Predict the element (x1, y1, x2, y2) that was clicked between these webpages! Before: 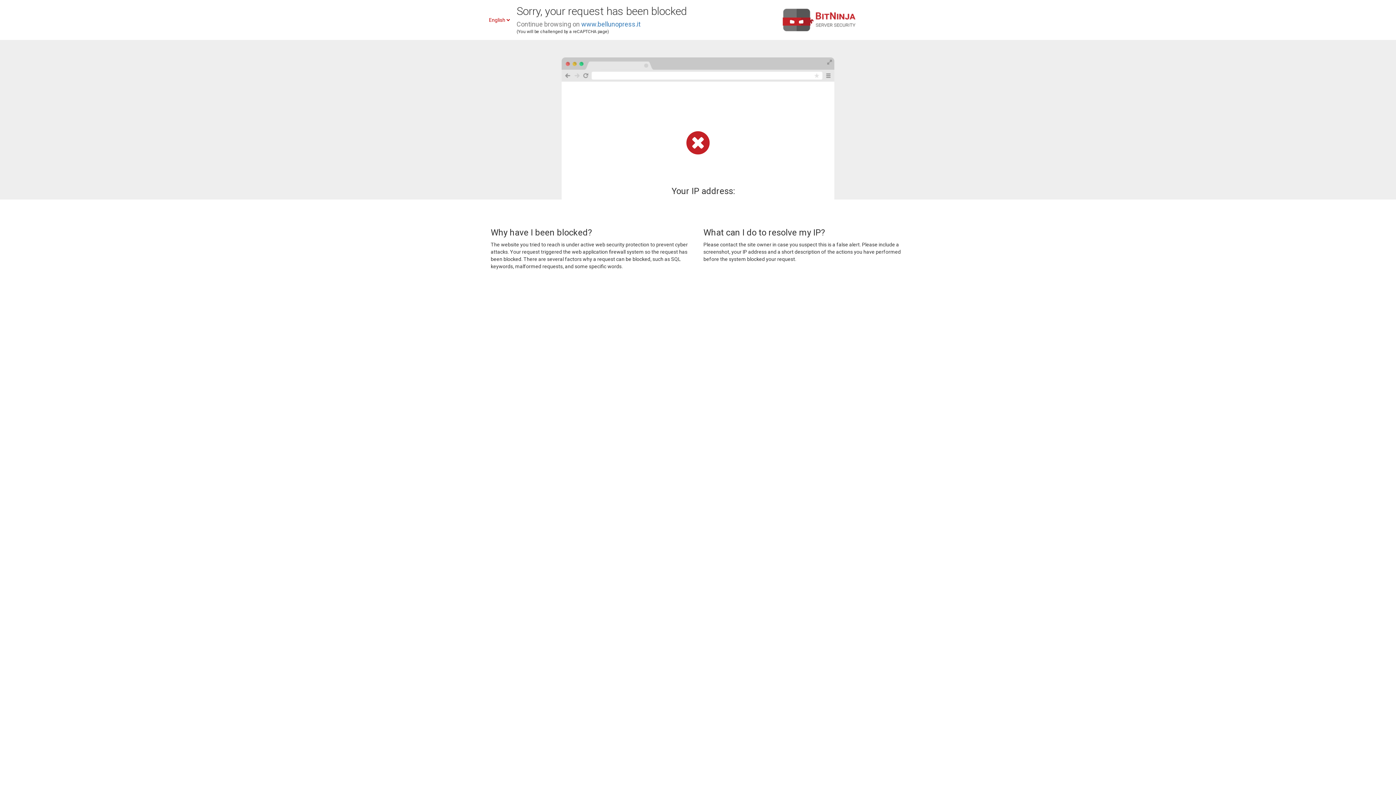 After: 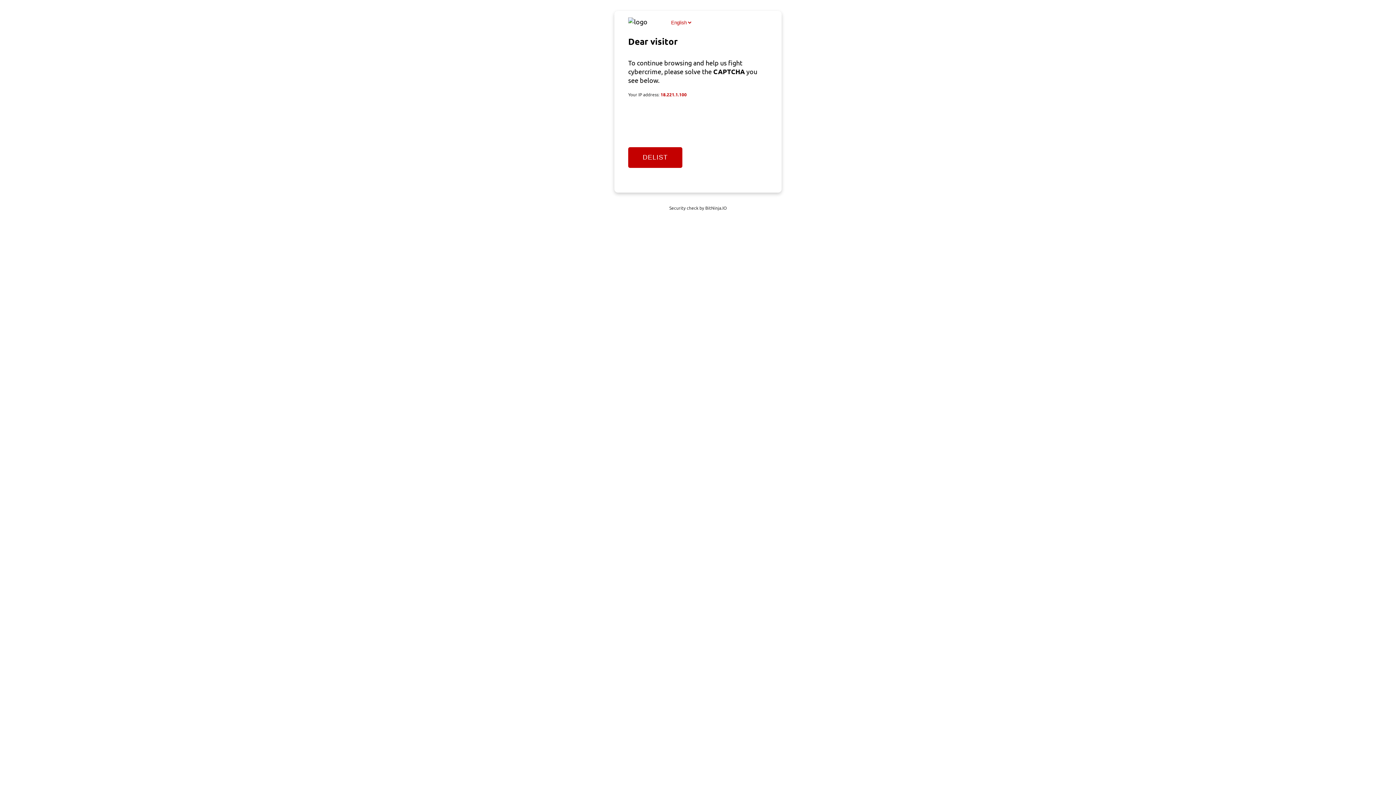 Action: label: www.bellunopress.it bbox: (581, 20, 640, 28)